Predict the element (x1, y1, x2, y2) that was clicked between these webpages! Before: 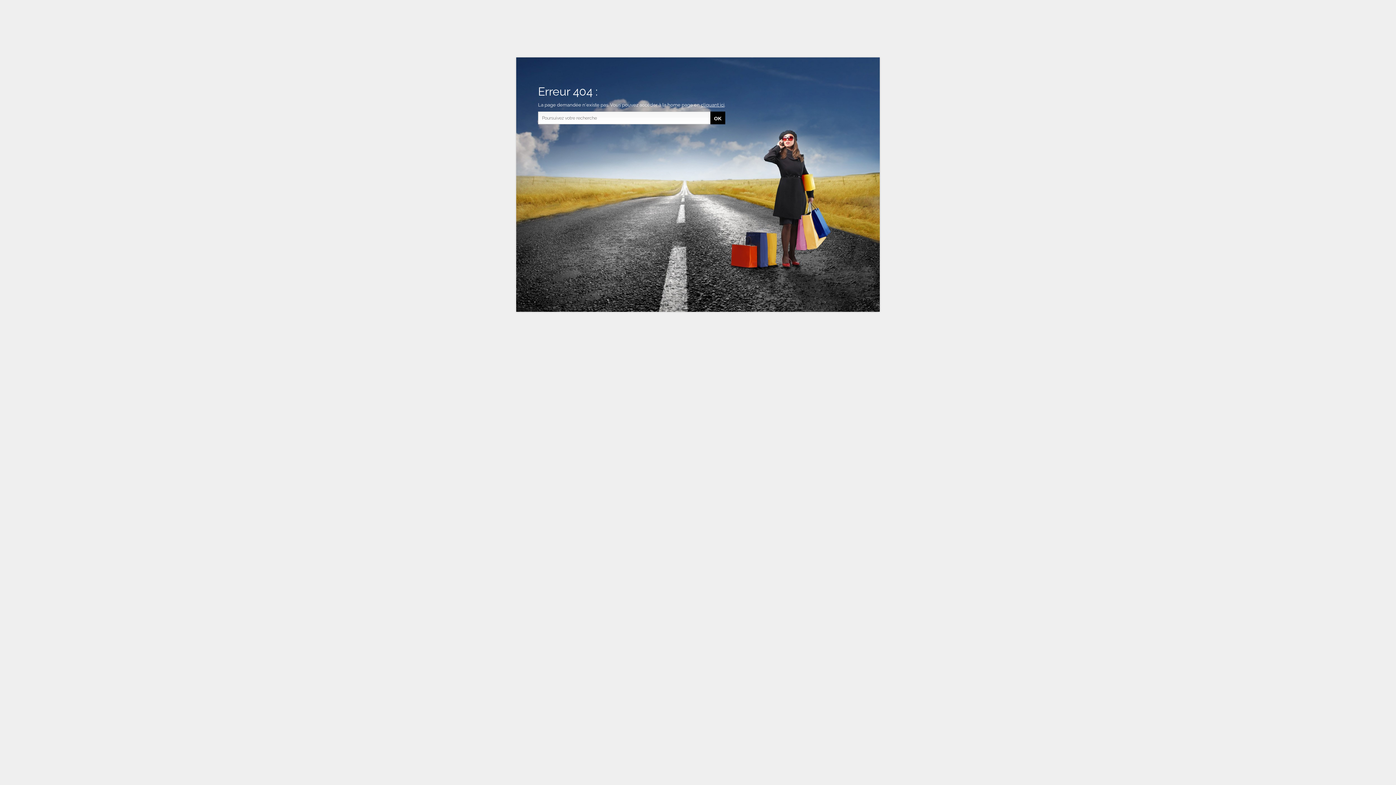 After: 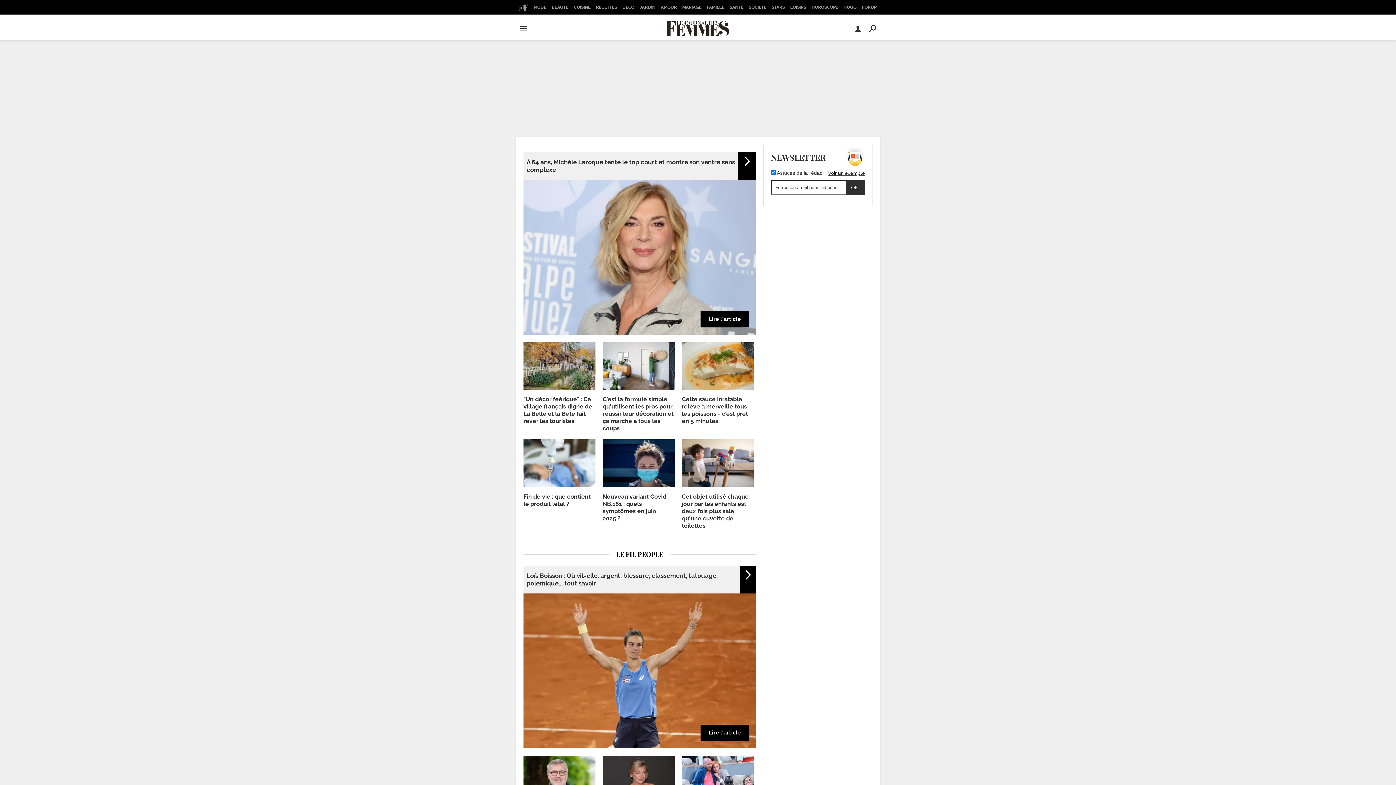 Action: bbox: (701, 102, 724, 107) label: cliquant ici